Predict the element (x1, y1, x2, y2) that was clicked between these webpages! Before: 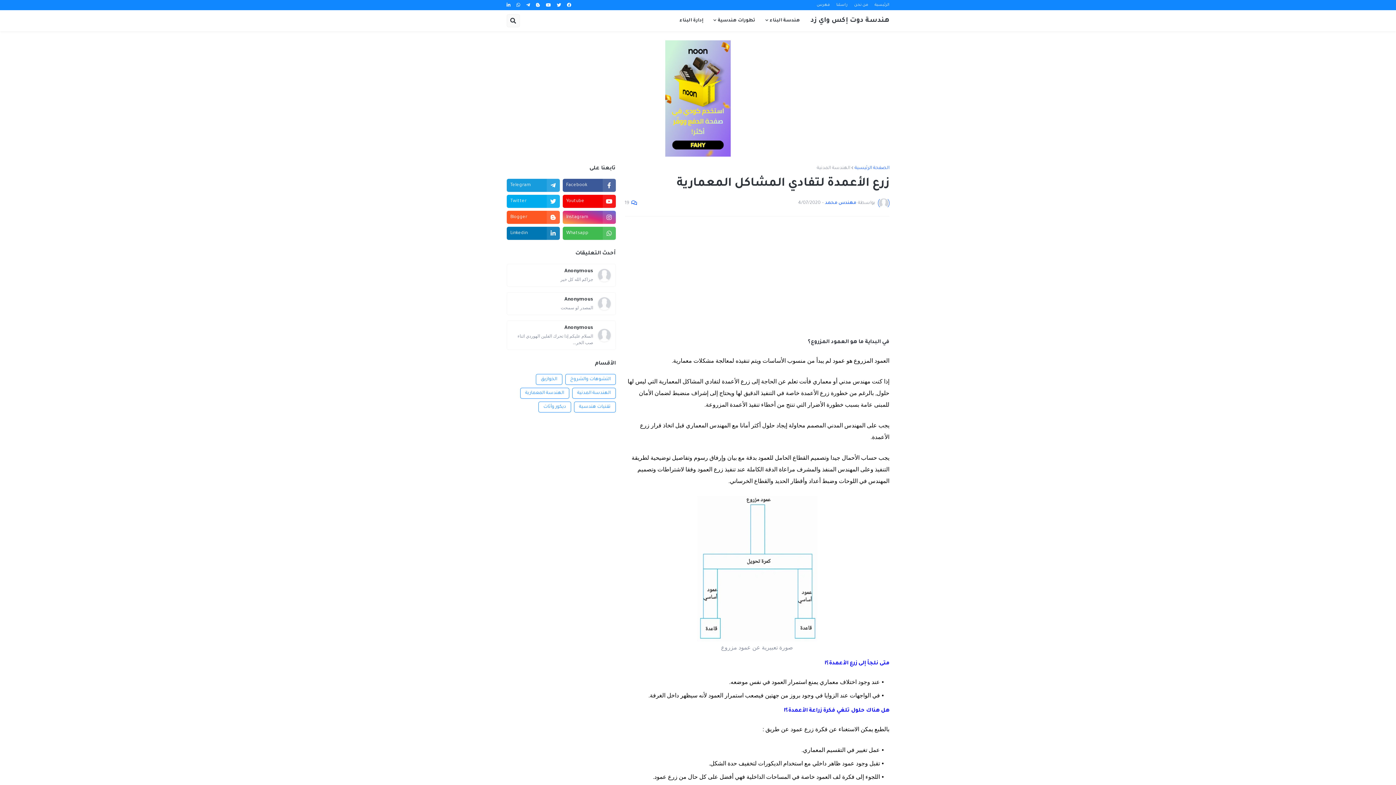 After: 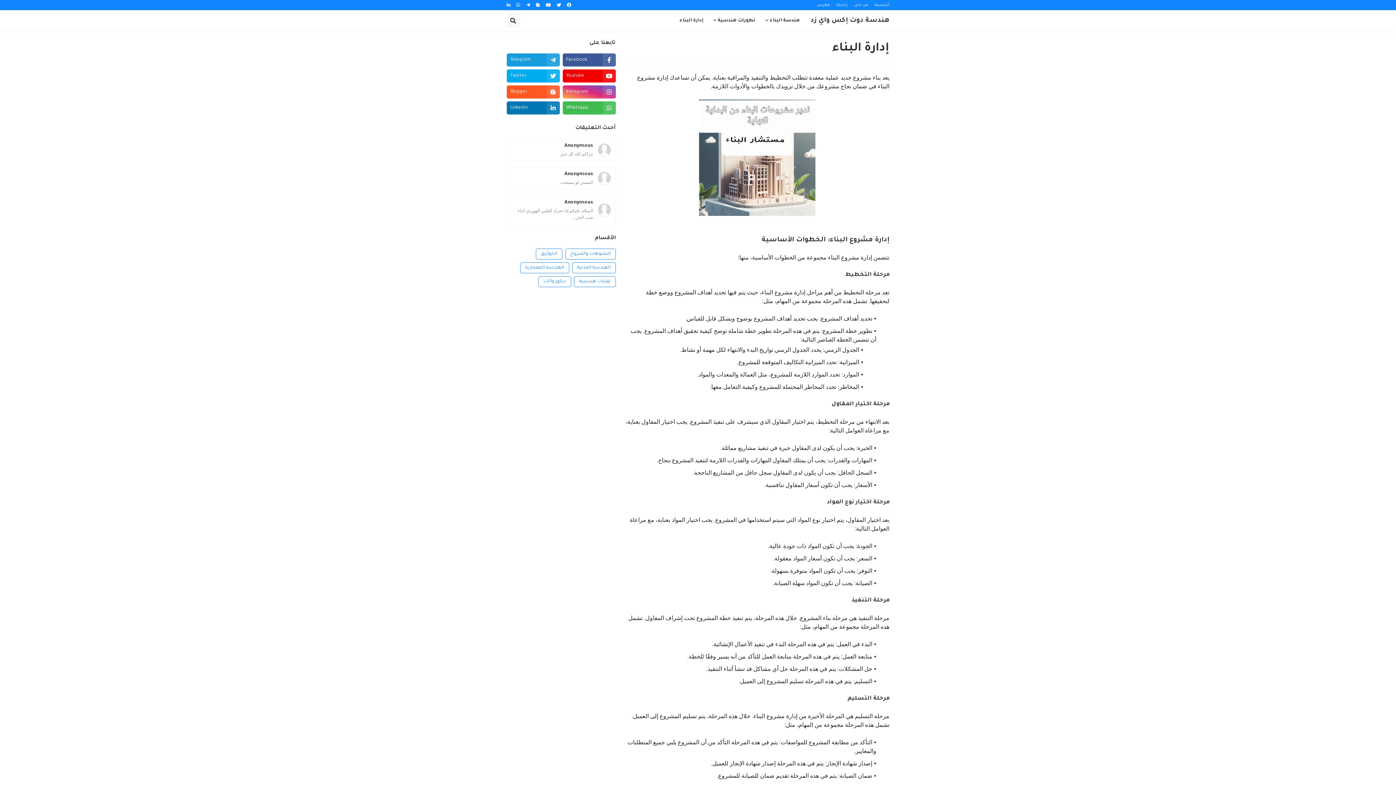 Action: label: إدارة البناء bbox: (674, 10, 708, 31)